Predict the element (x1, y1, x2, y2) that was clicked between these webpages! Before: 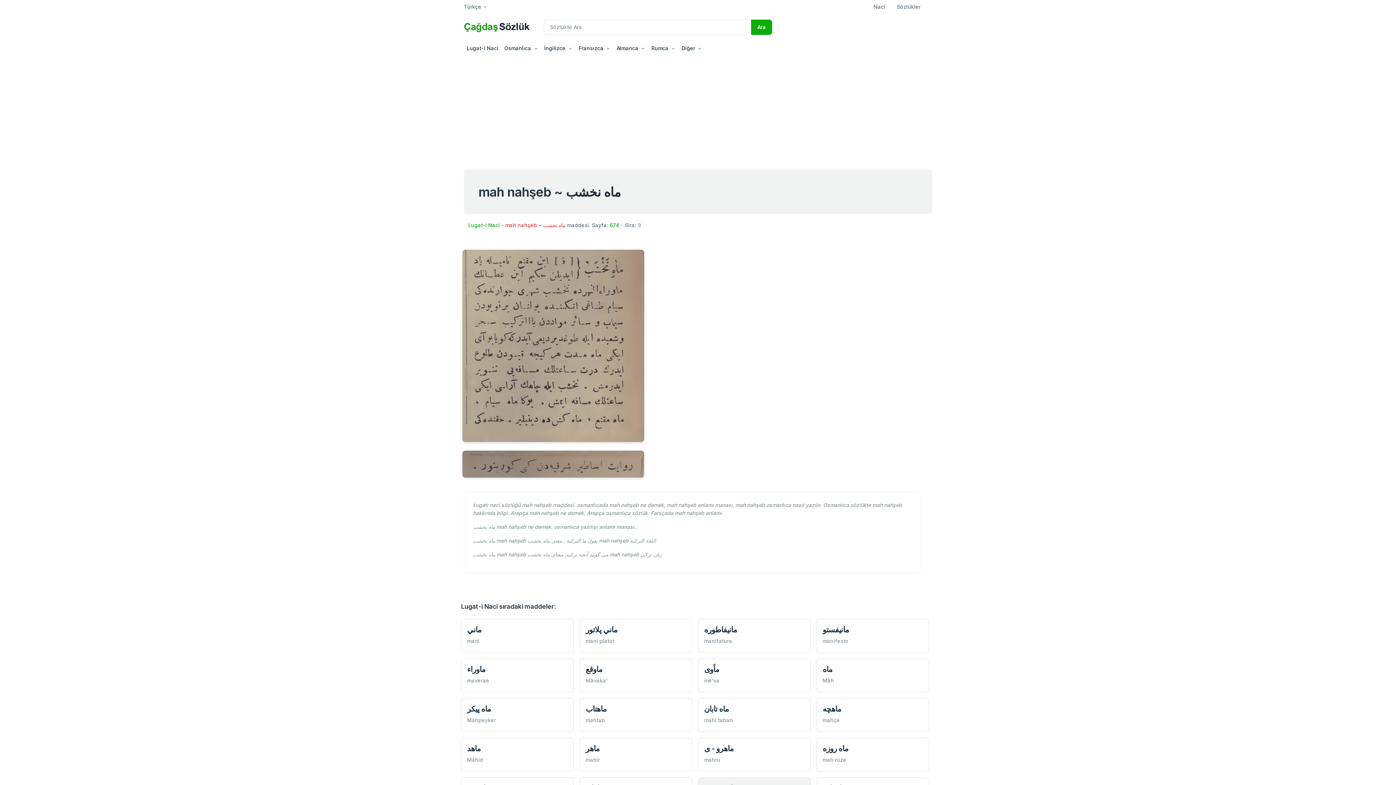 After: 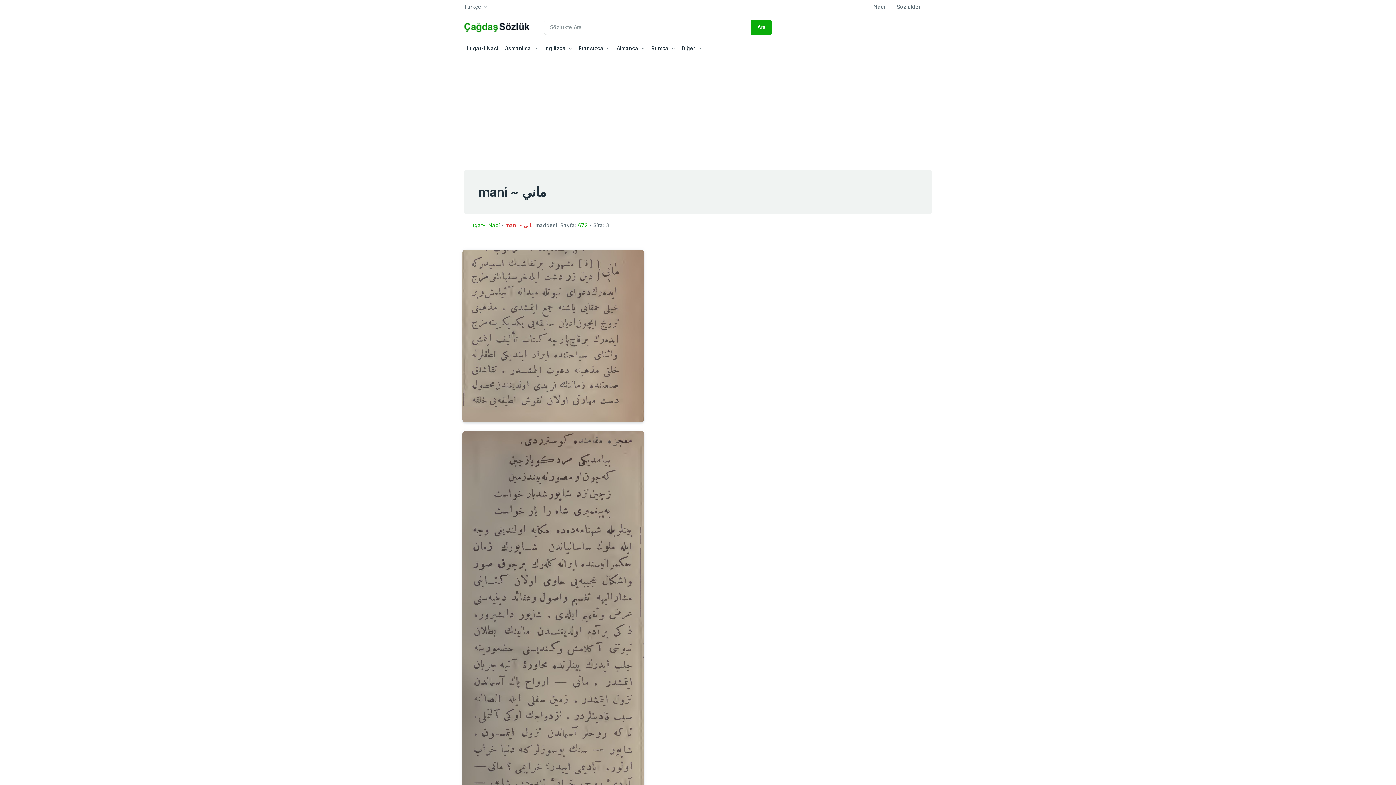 Action: bbox: (467, 625, 481, 634) label: ماني